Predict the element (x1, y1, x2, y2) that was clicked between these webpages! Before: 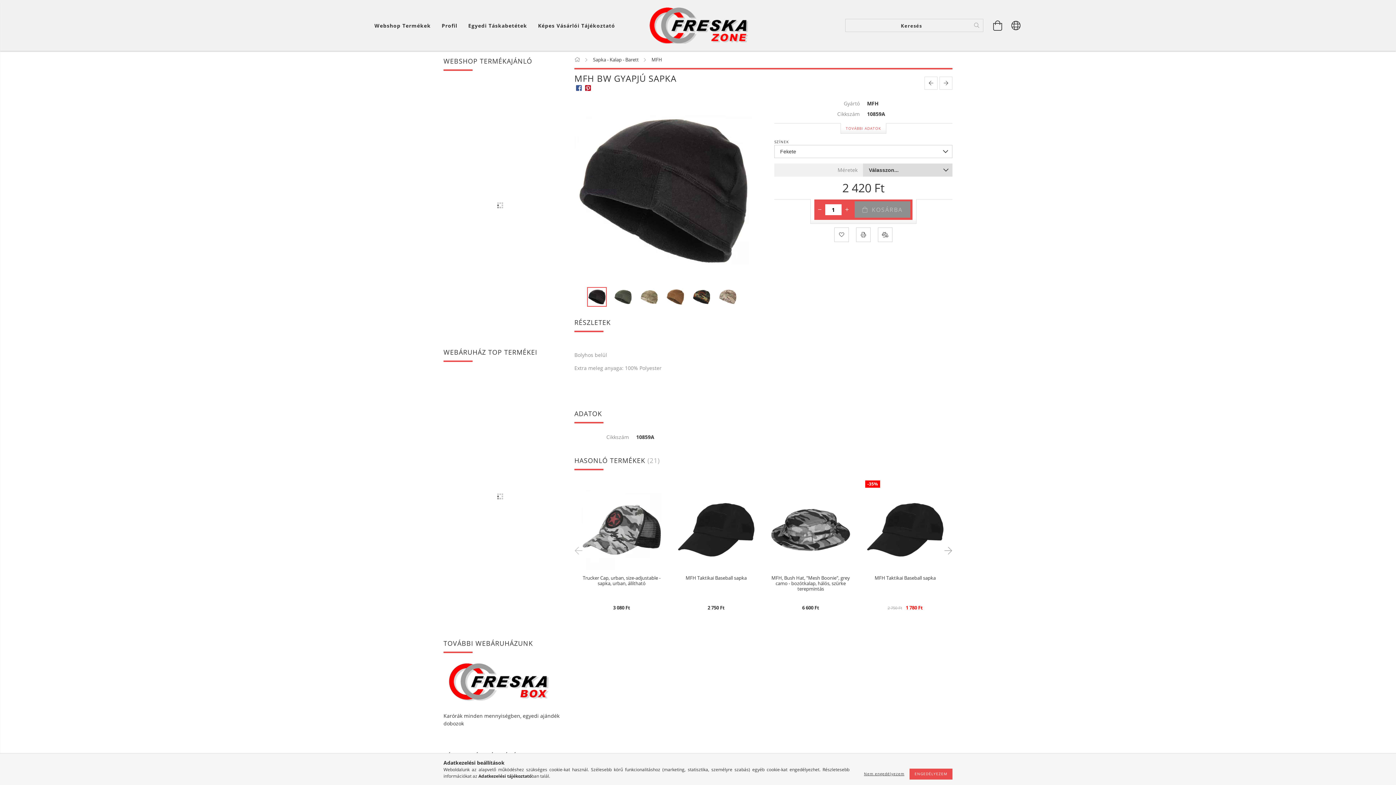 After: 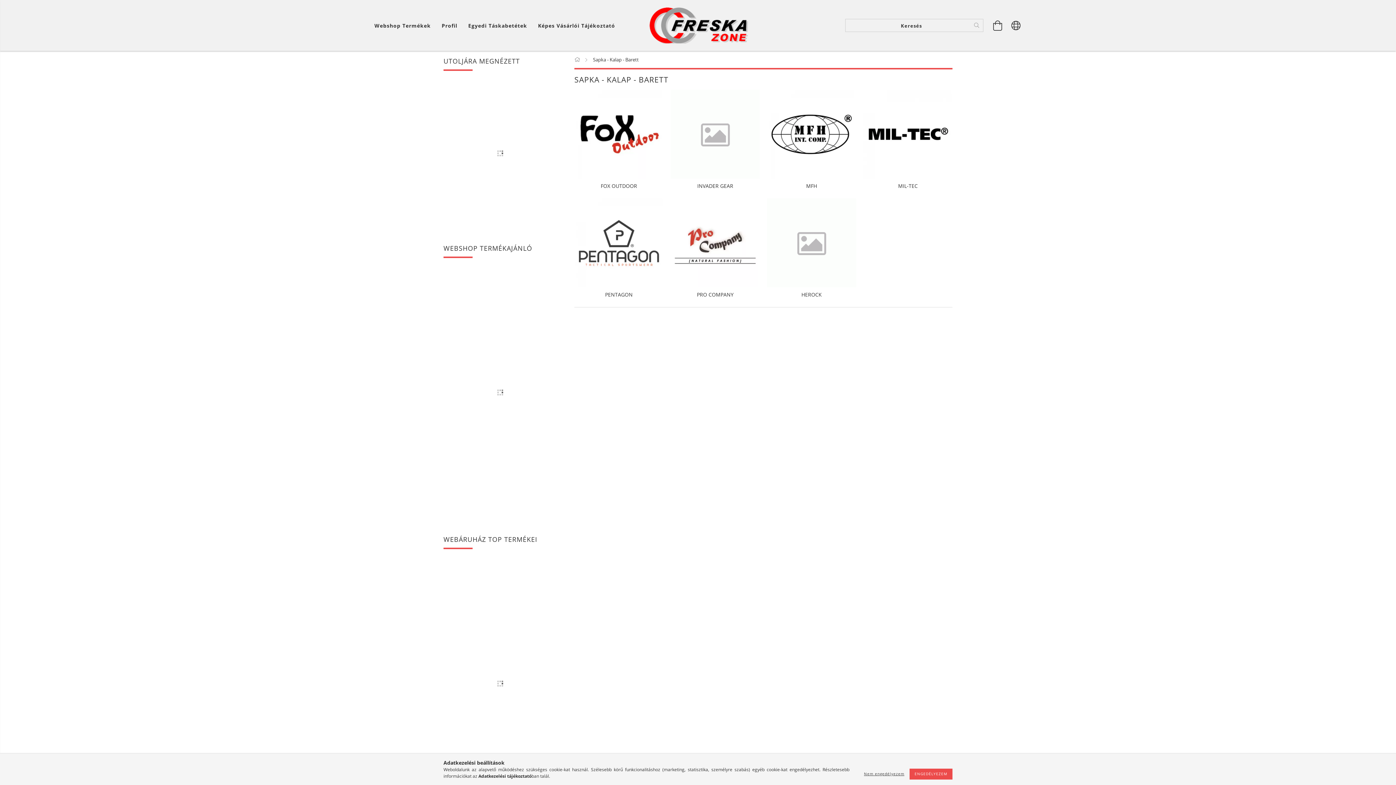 Action: label: Sapka - Kalap - Barett  bbox: (593, 56, 640, 62)